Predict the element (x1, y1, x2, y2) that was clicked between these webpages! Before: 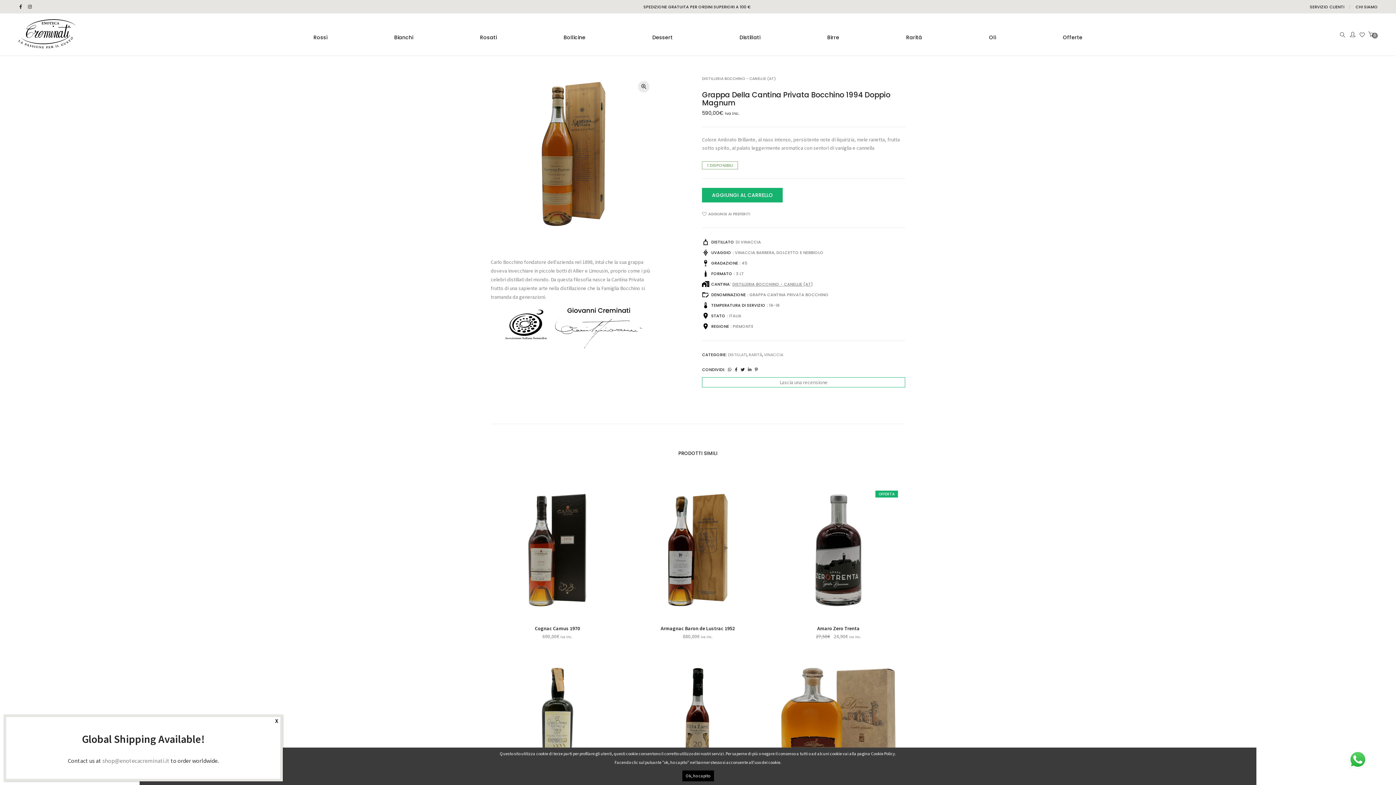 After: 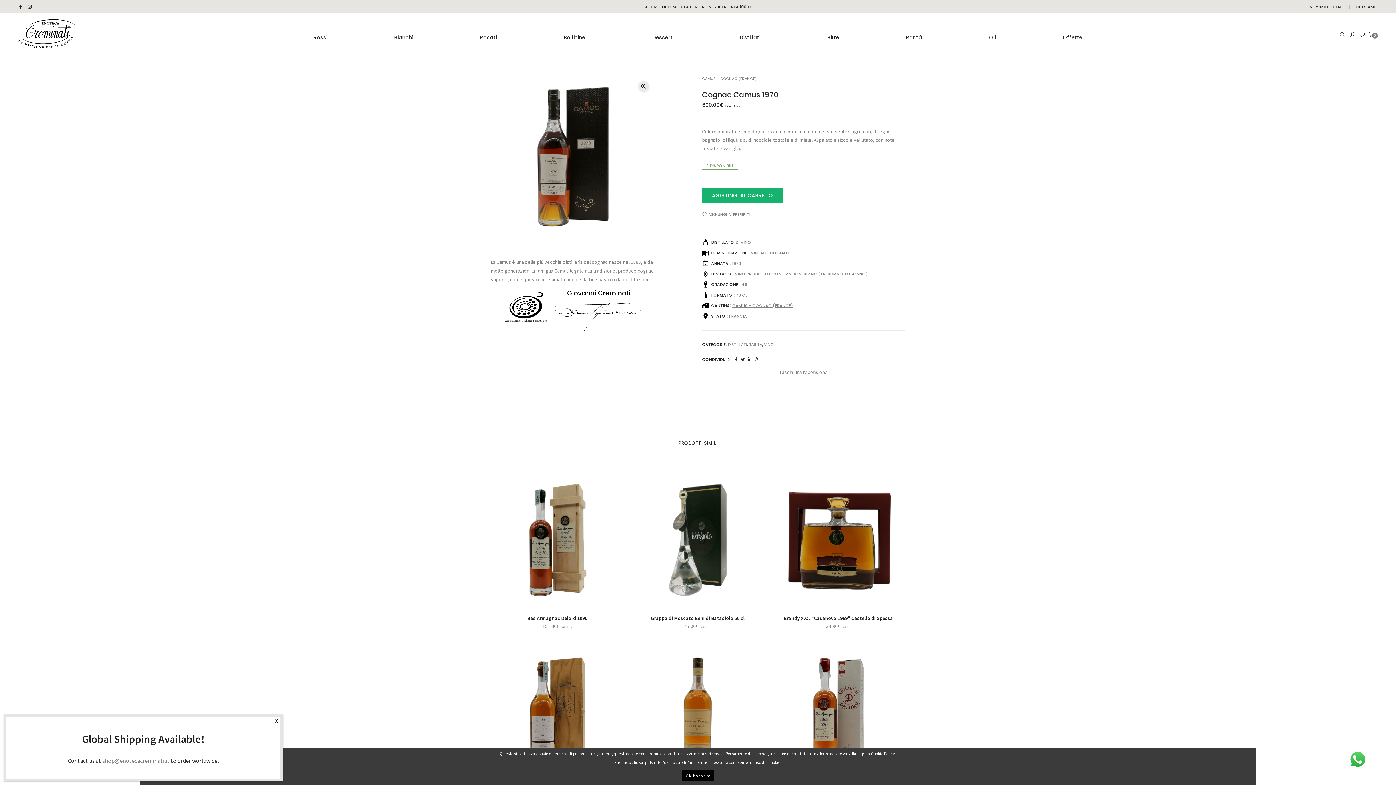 Action: bbox: (490, 625, 624, 632) label: Cognac Camus 1970